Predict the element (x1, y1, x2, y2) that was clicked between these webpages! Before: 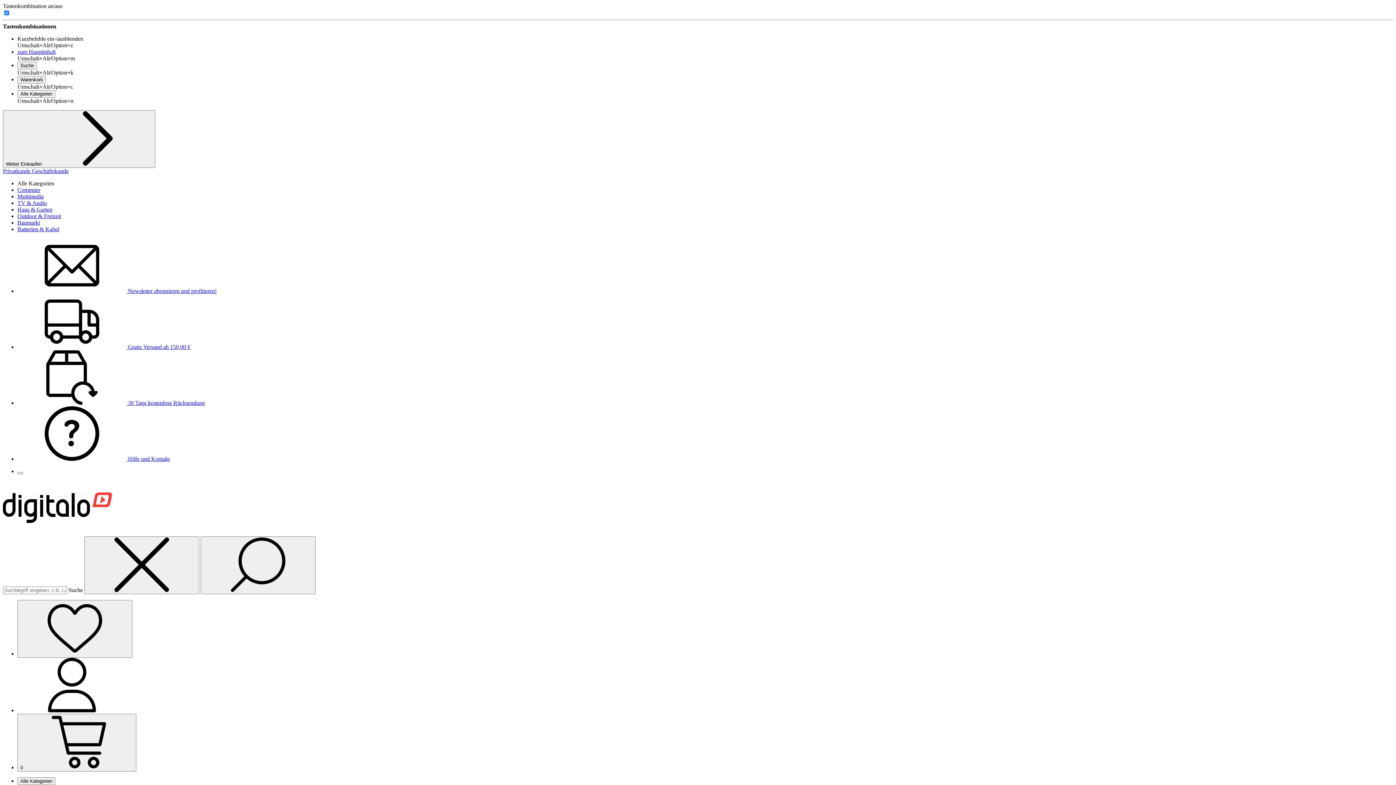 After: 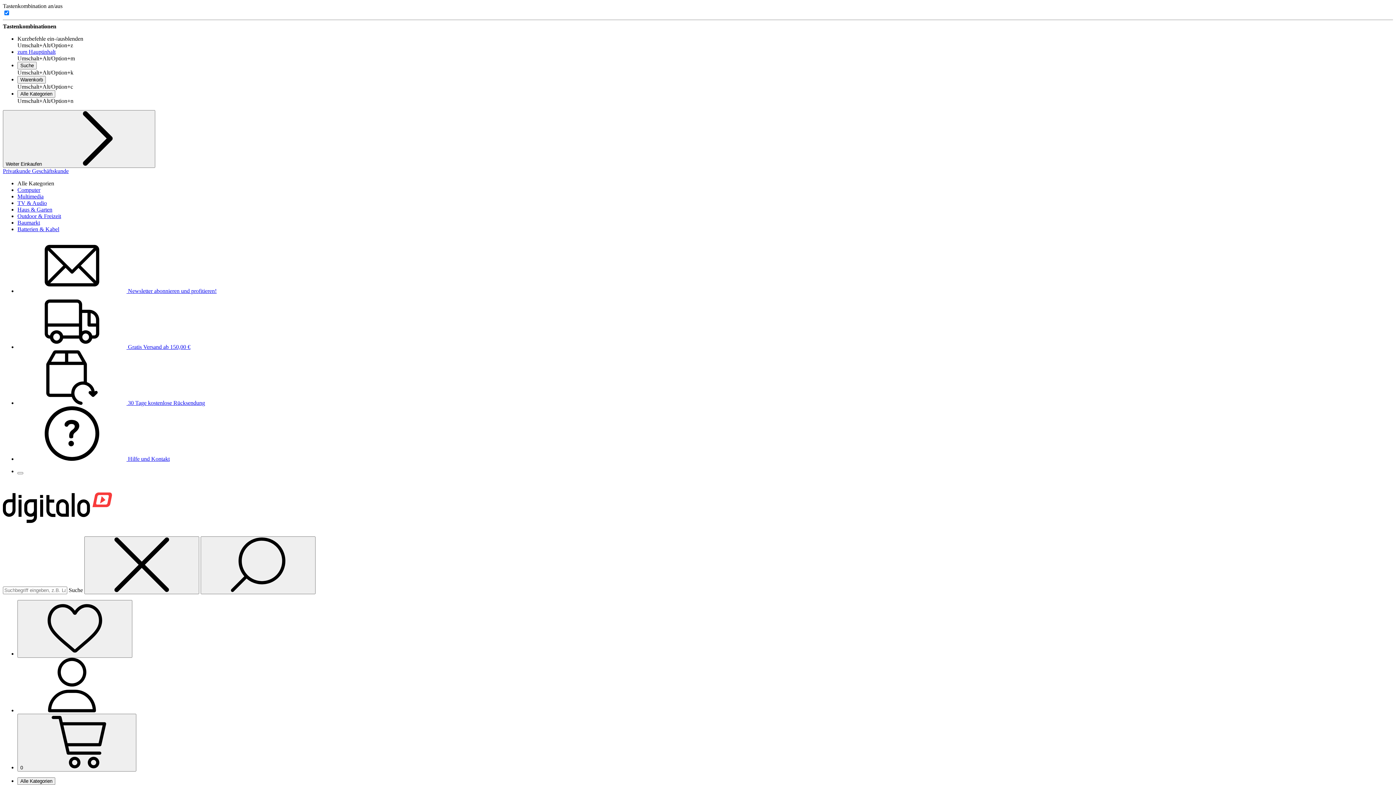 Action: bbox: (17, 219, 40, 225) label: Baumarkt